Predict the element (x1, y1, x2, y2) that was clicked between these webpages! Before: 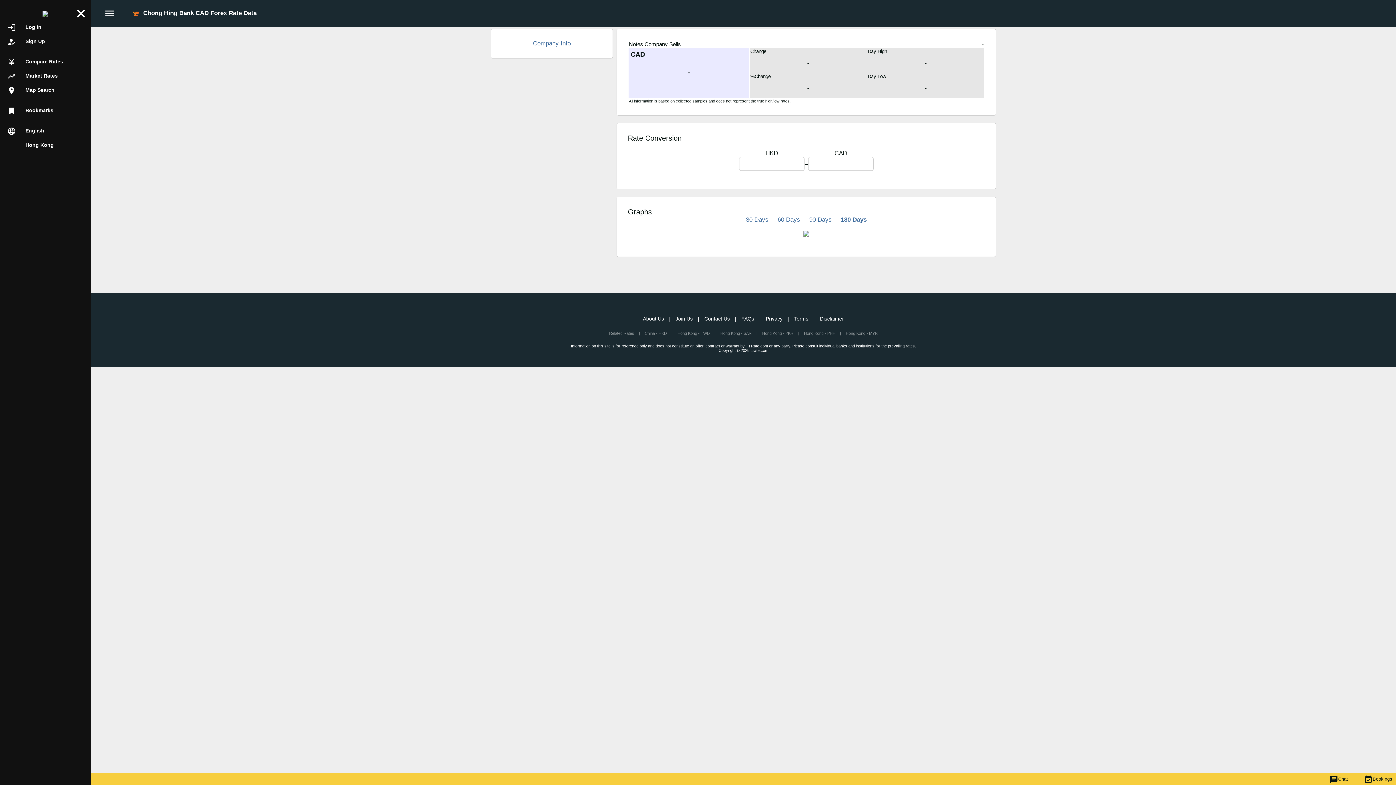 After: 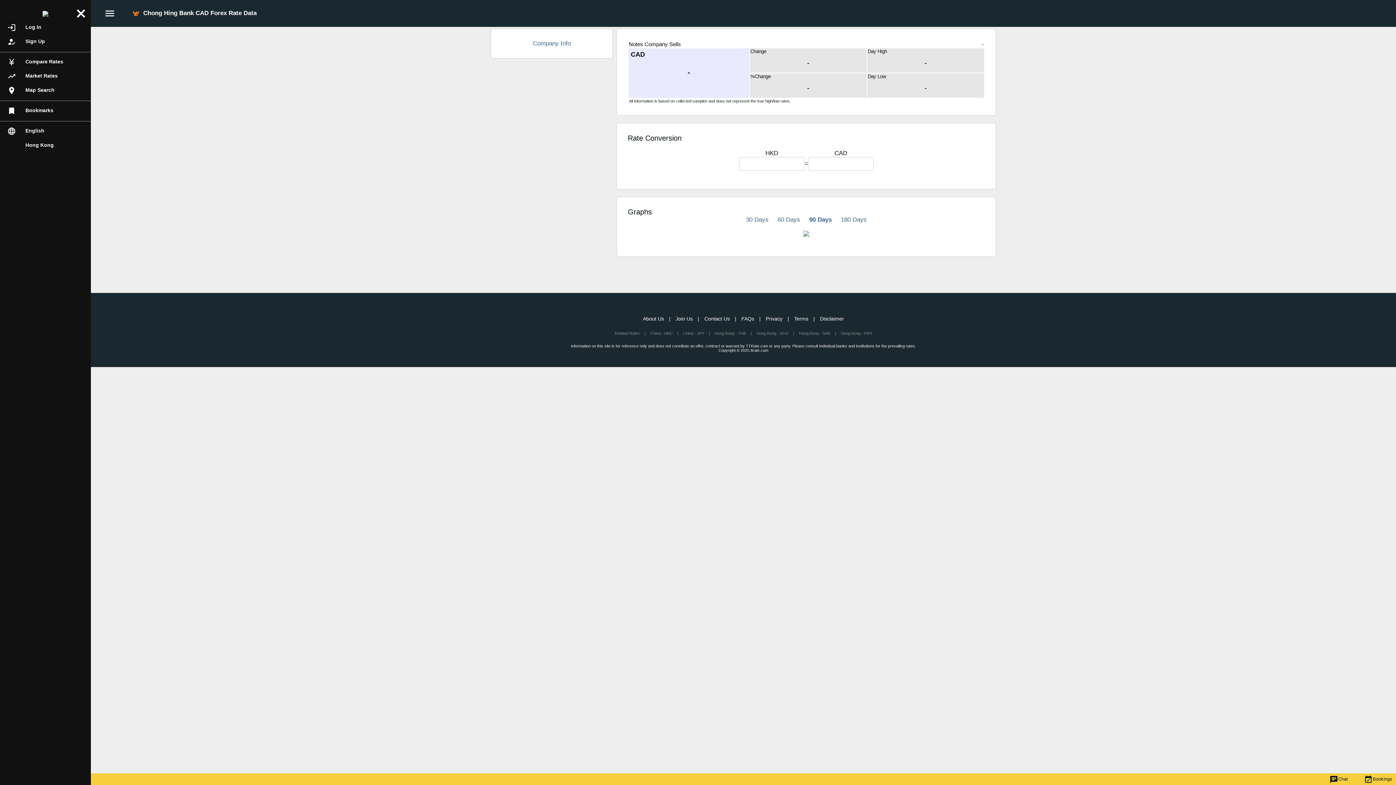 Action: bbox: (809, 216, 832, 223) label: 90 Days